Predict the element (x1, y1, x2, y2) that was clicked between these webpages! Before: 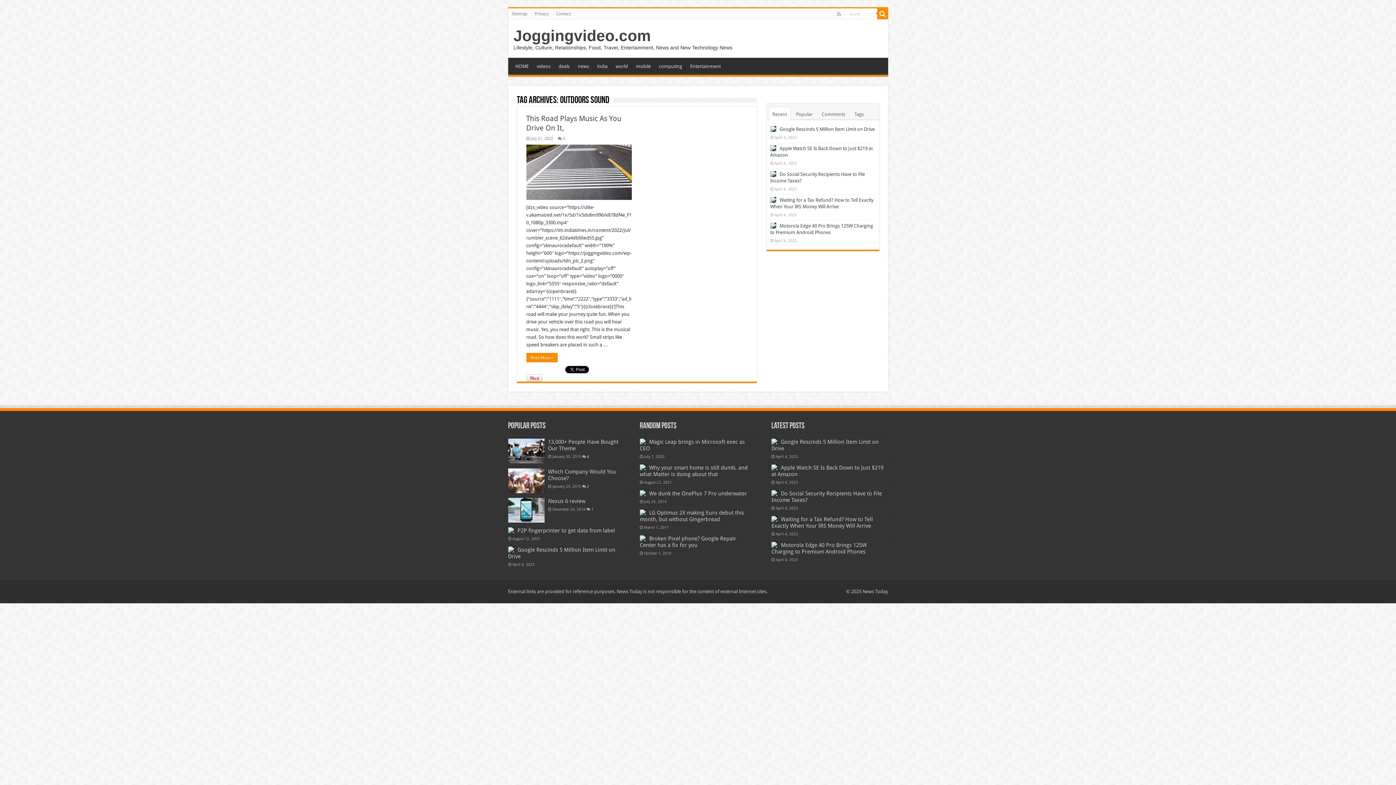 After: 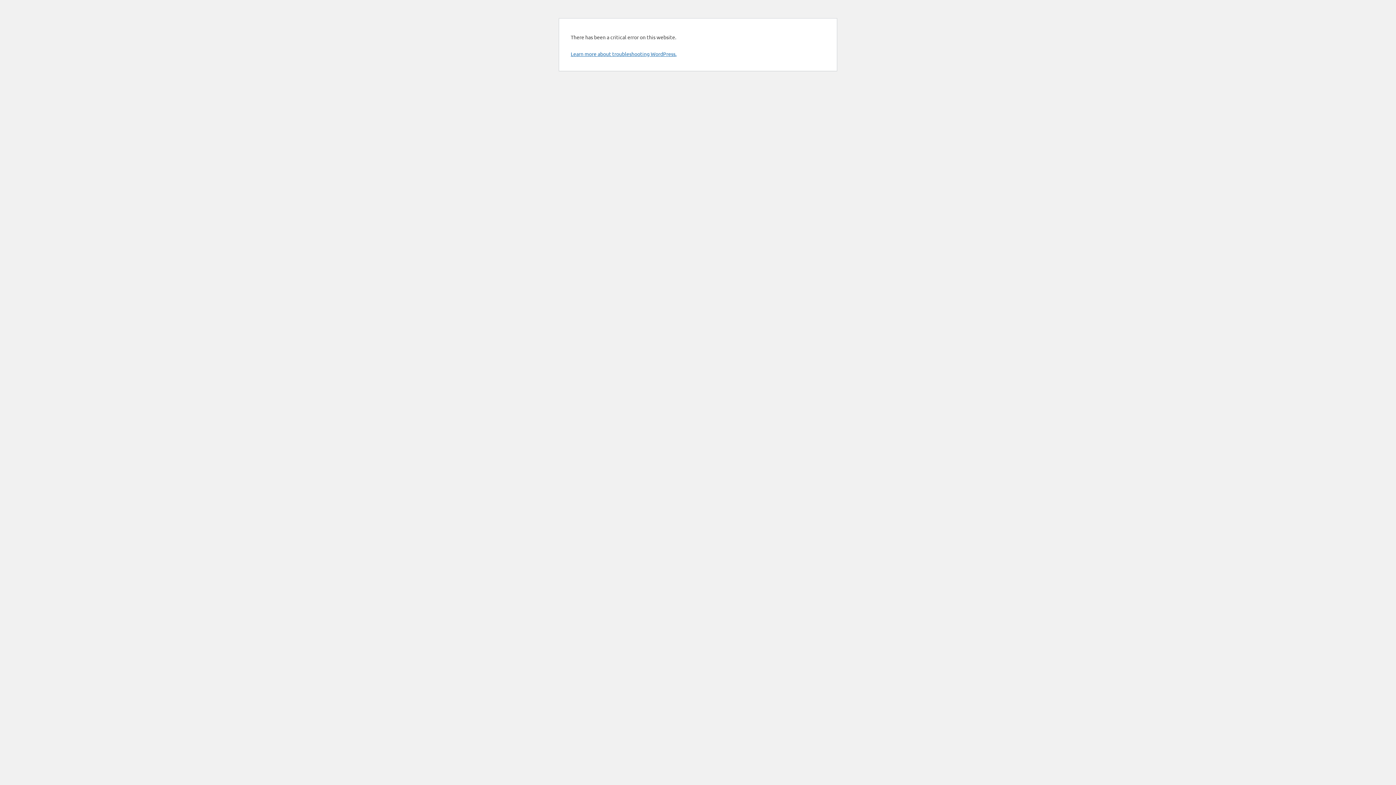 Action: label: Why your smart home is still dumb, and what Matter is doing about that bbox: (639, 464, 747, 477)